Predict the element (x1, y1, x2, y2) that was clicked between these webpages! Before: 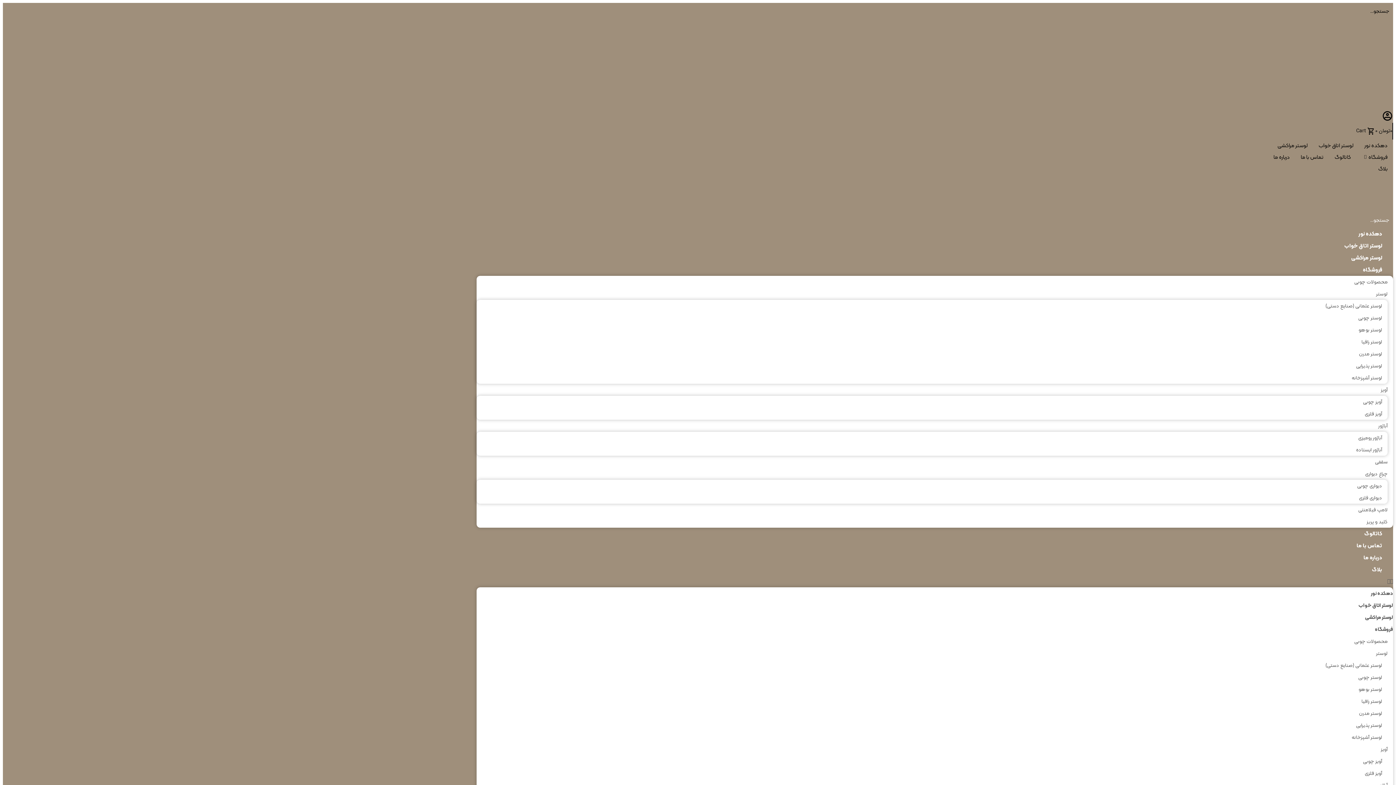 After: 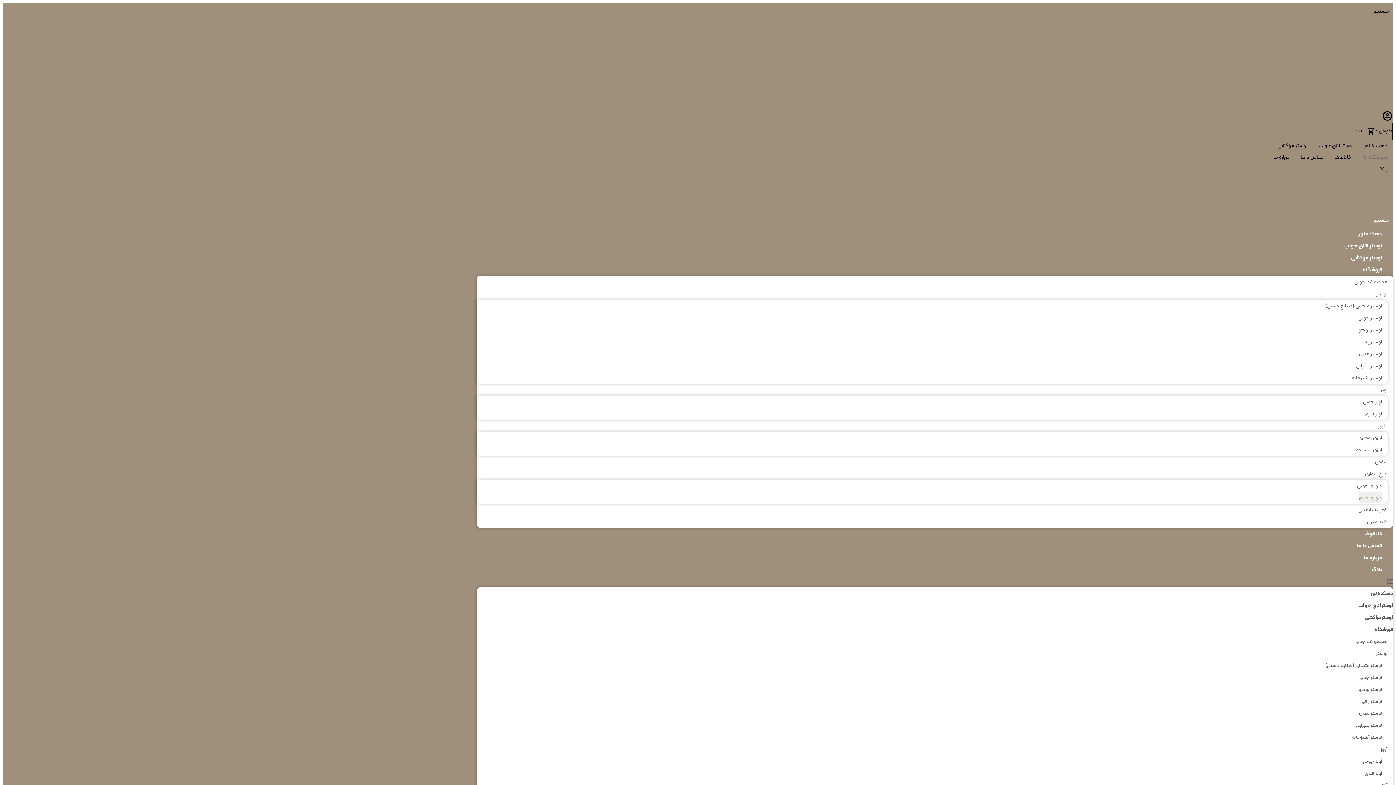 Action: bbox: (1359, 492, 1382, 503) label: دیواری فلزی